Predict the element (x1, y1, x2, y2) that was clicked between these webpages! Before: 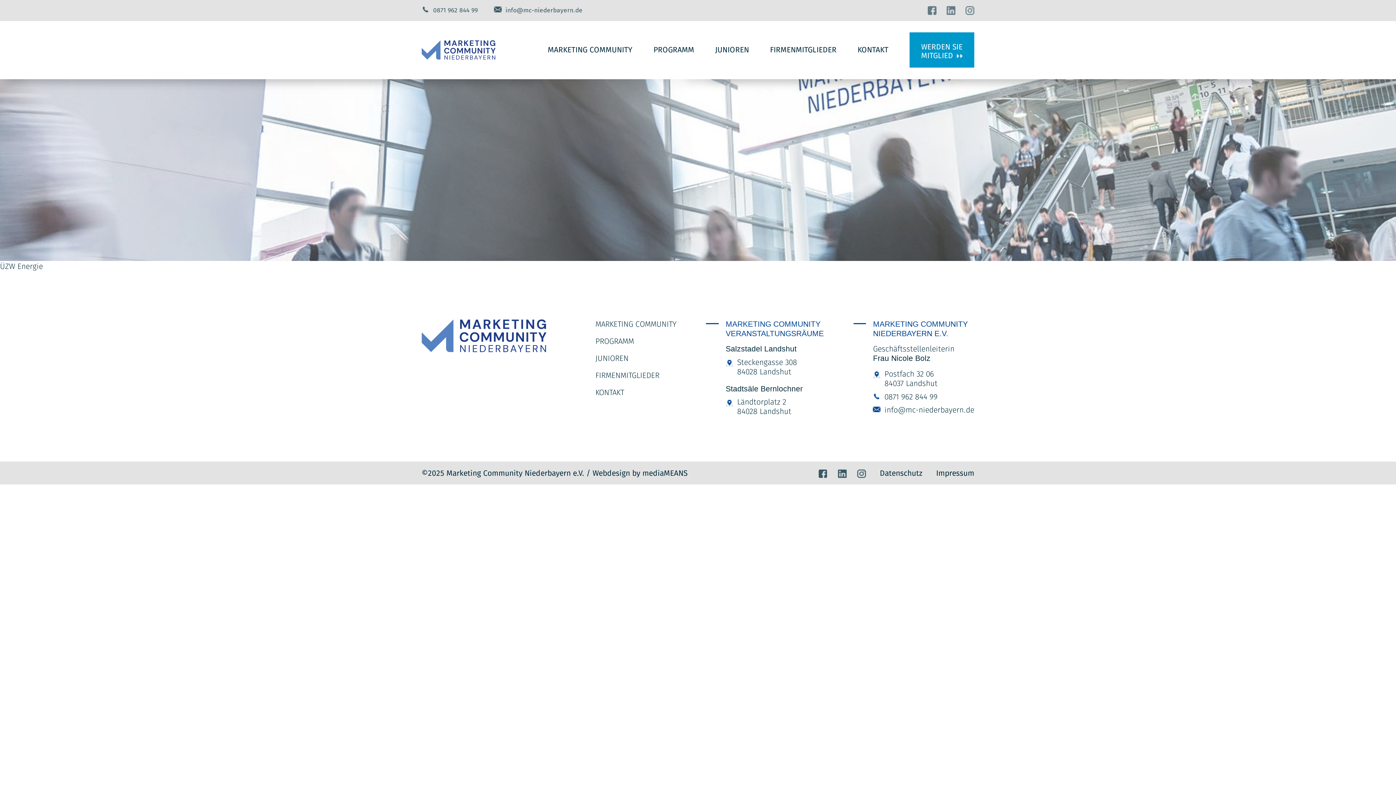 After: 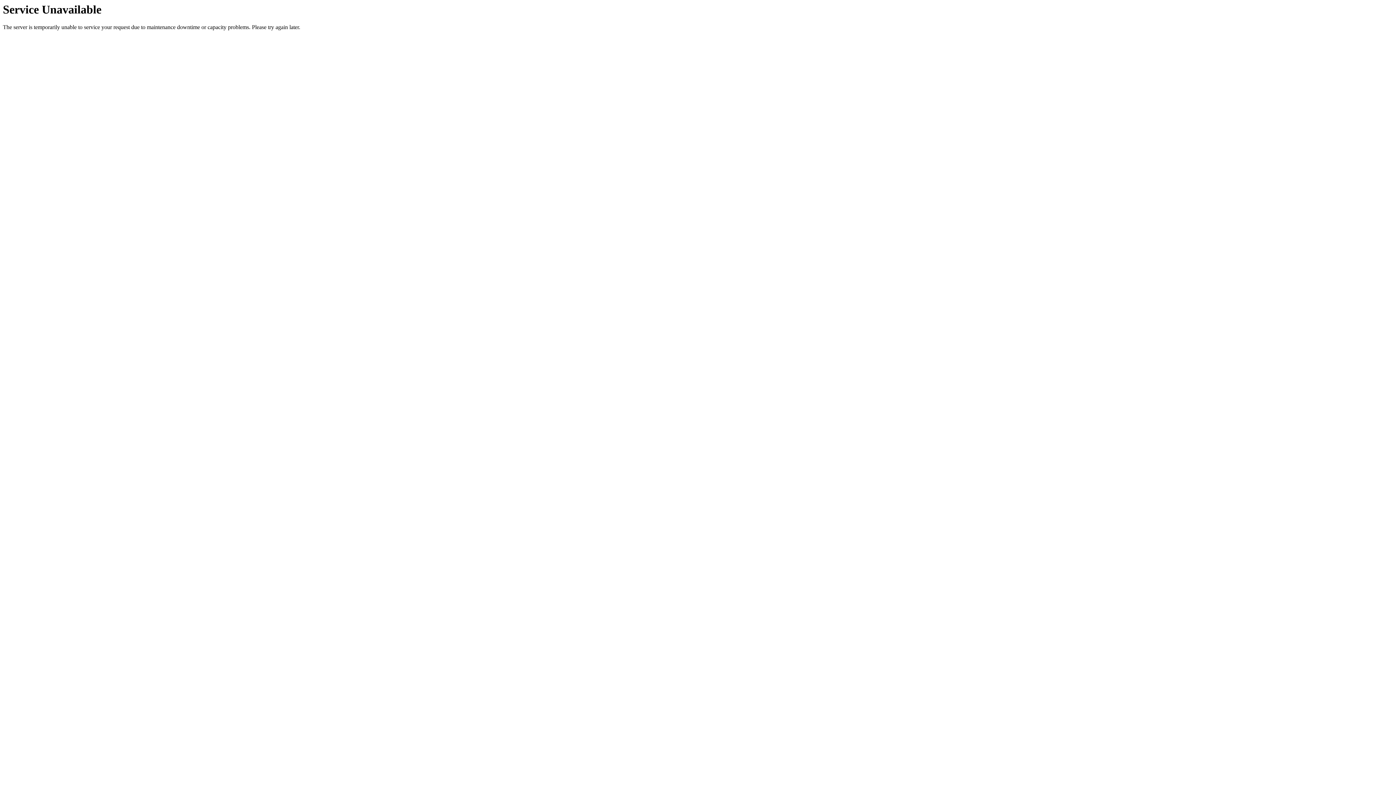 Action: label: KONTAKT bbox: (595, 387, 624, 397)